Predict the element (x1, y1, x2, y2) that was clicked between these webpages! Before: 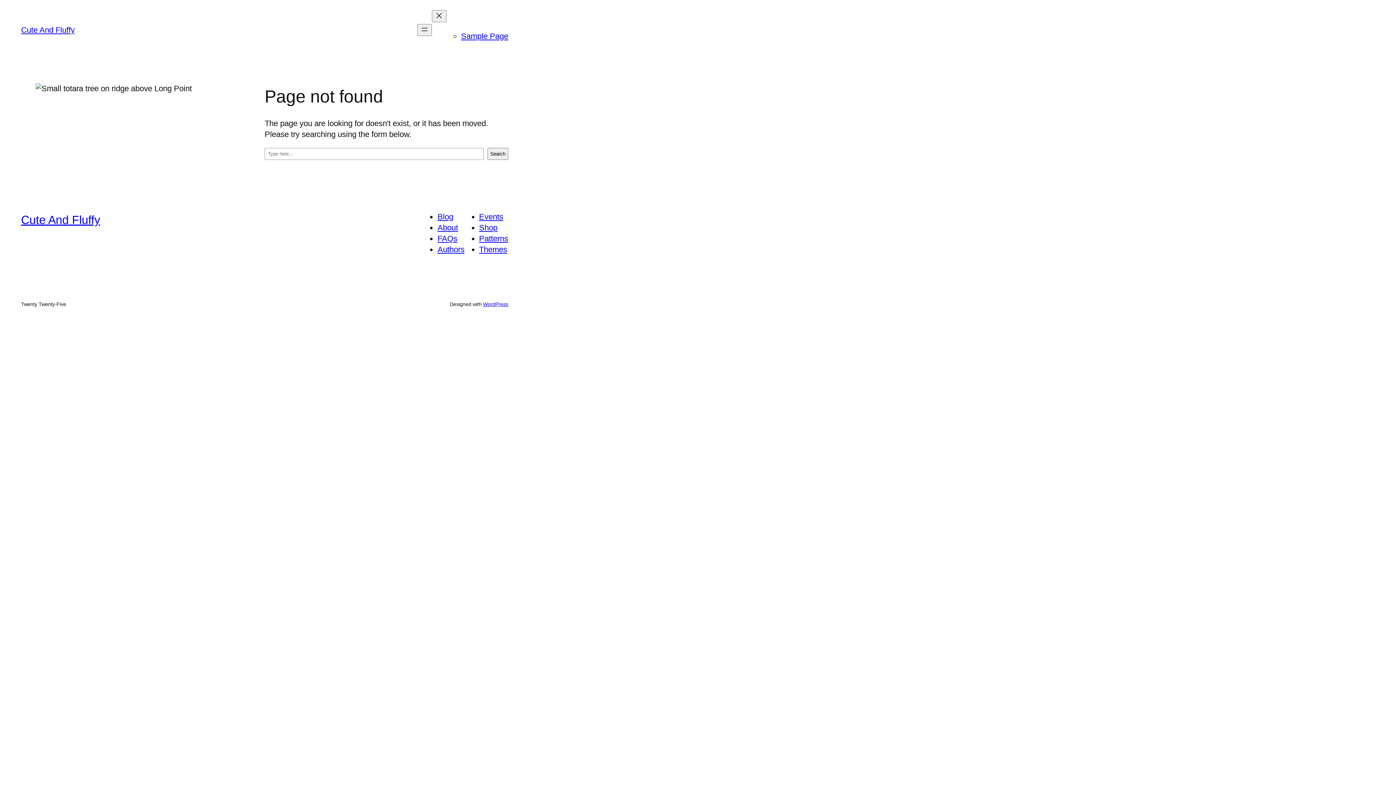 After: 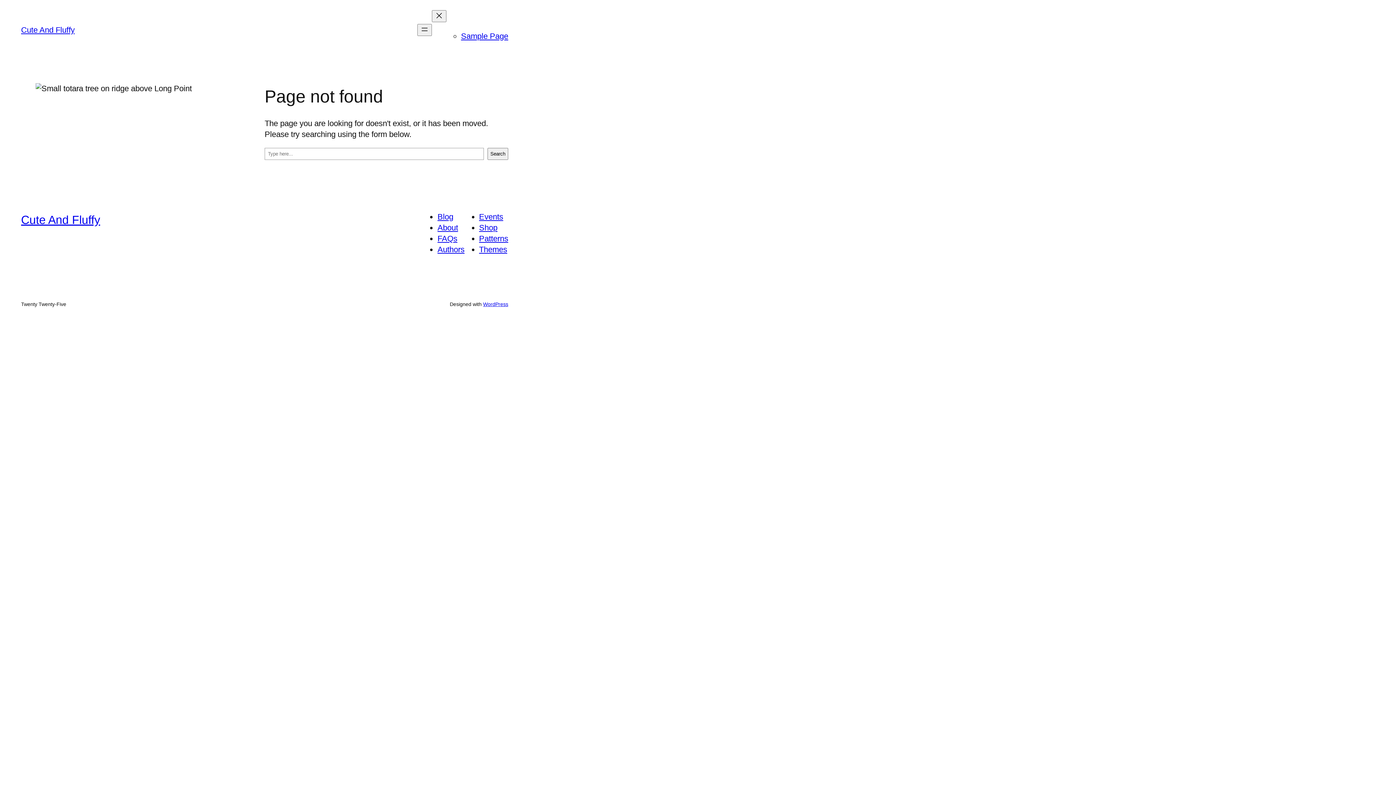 Action: label: Themes bbox: (479, 245, 507, 254)